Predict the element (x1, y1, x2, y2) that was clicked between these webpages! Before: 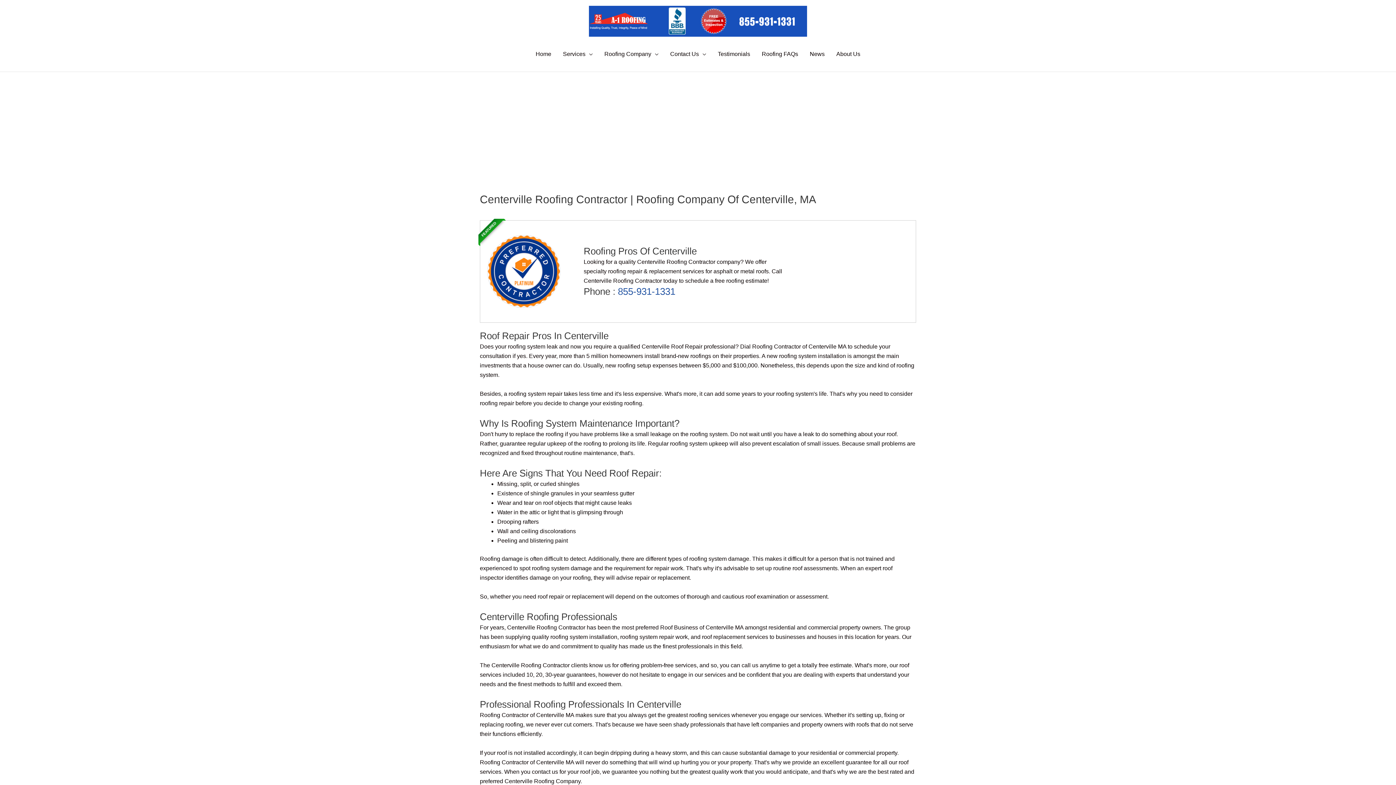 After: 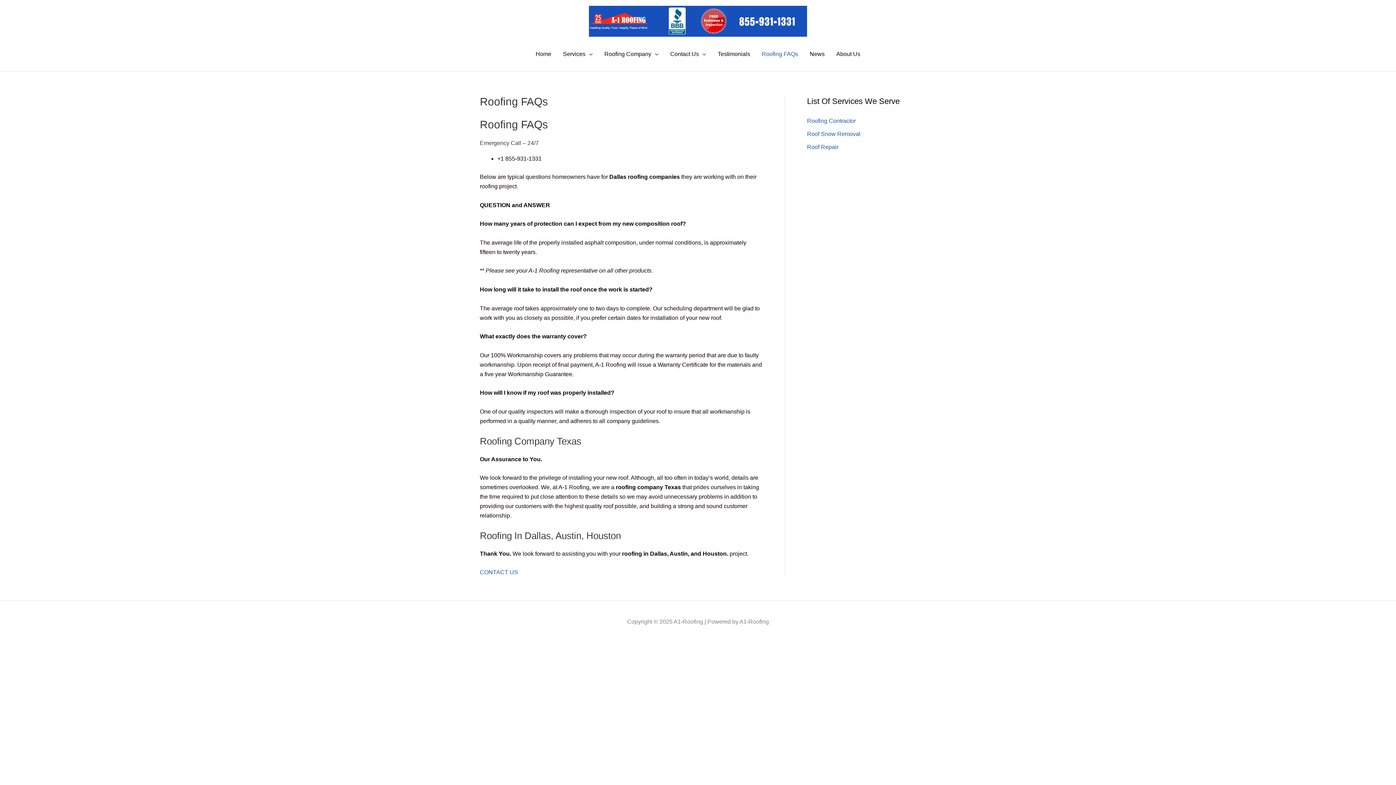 Action: label: Roofing FAQs bbox: (756, 42, 804, 65)